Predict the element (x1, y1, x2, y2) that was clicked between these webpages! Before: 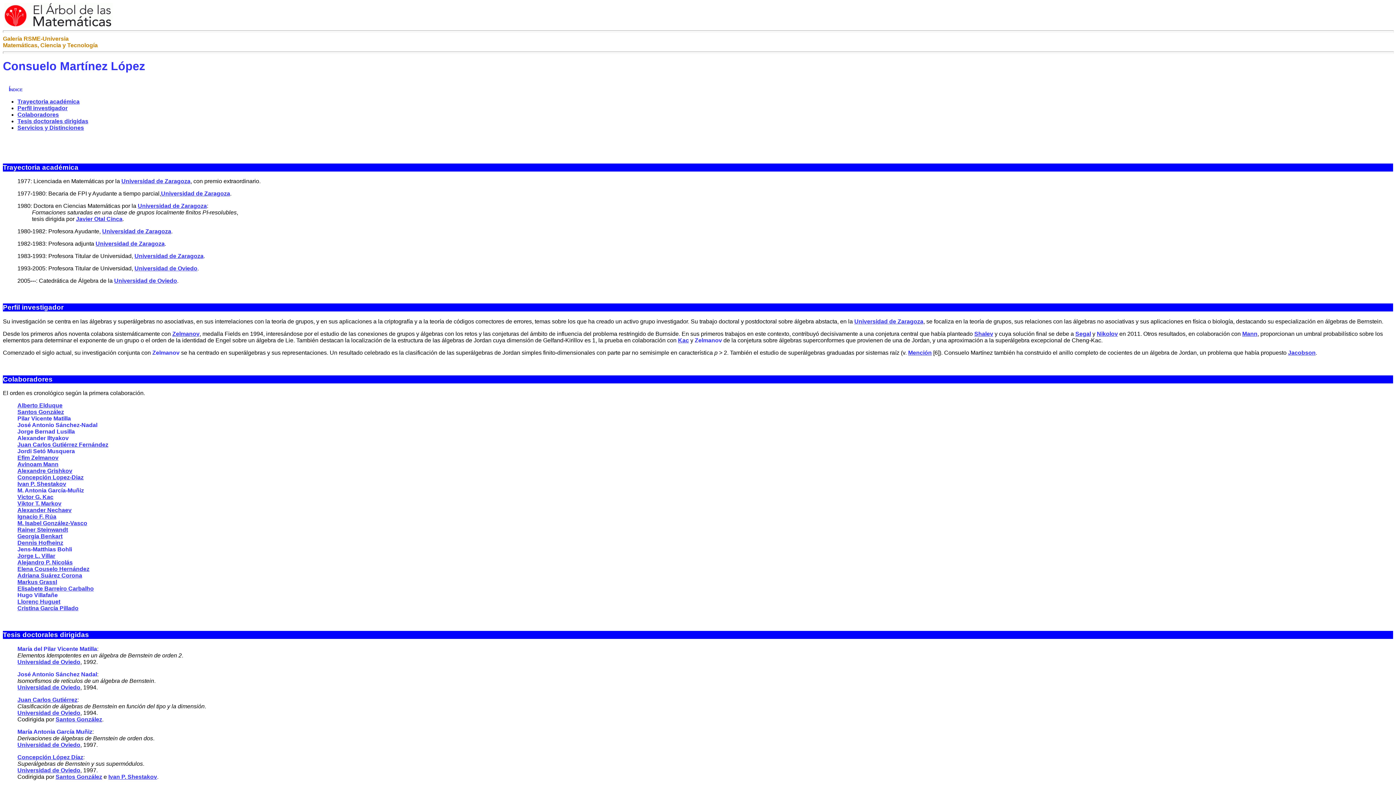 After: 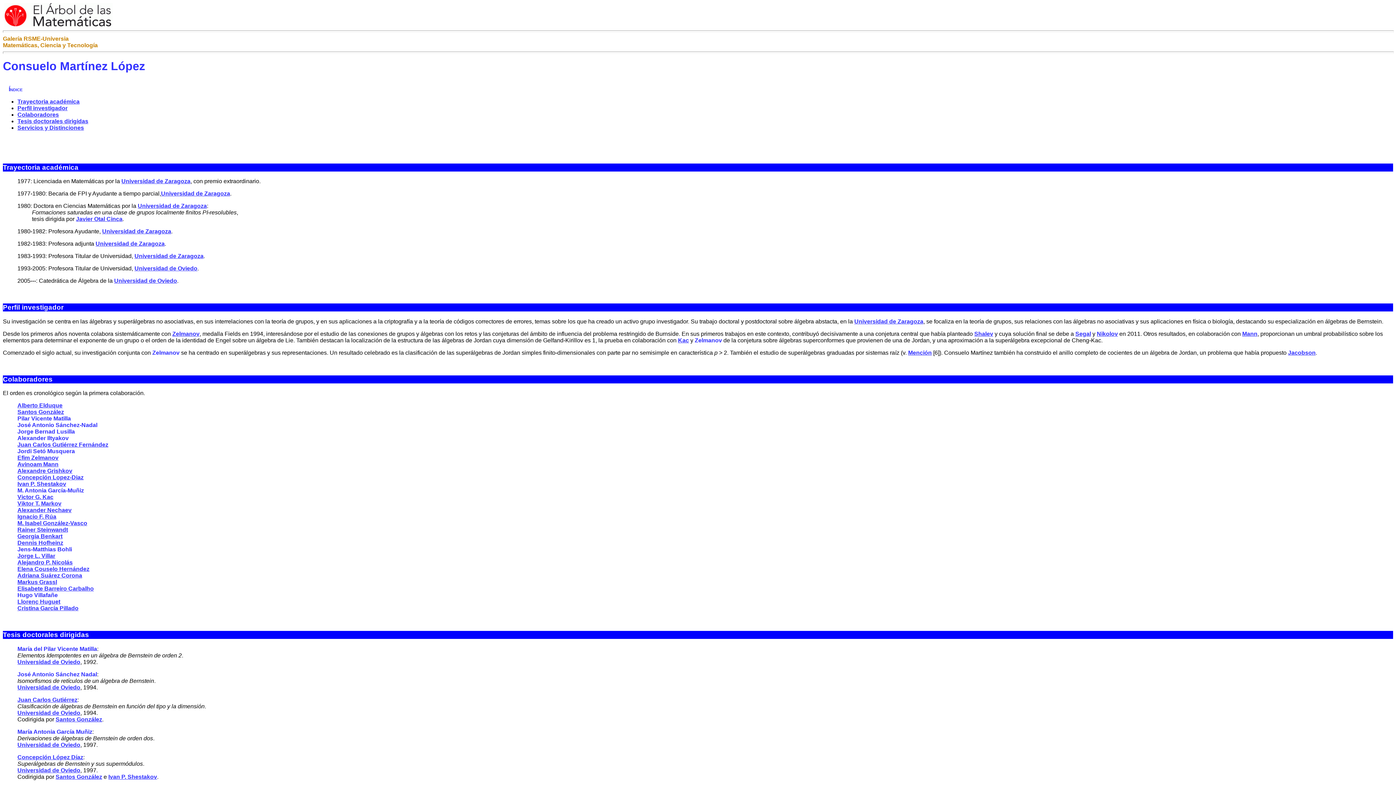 Action: label: Jordi Setó Musquera bbox: (17, 448, 74, 454)